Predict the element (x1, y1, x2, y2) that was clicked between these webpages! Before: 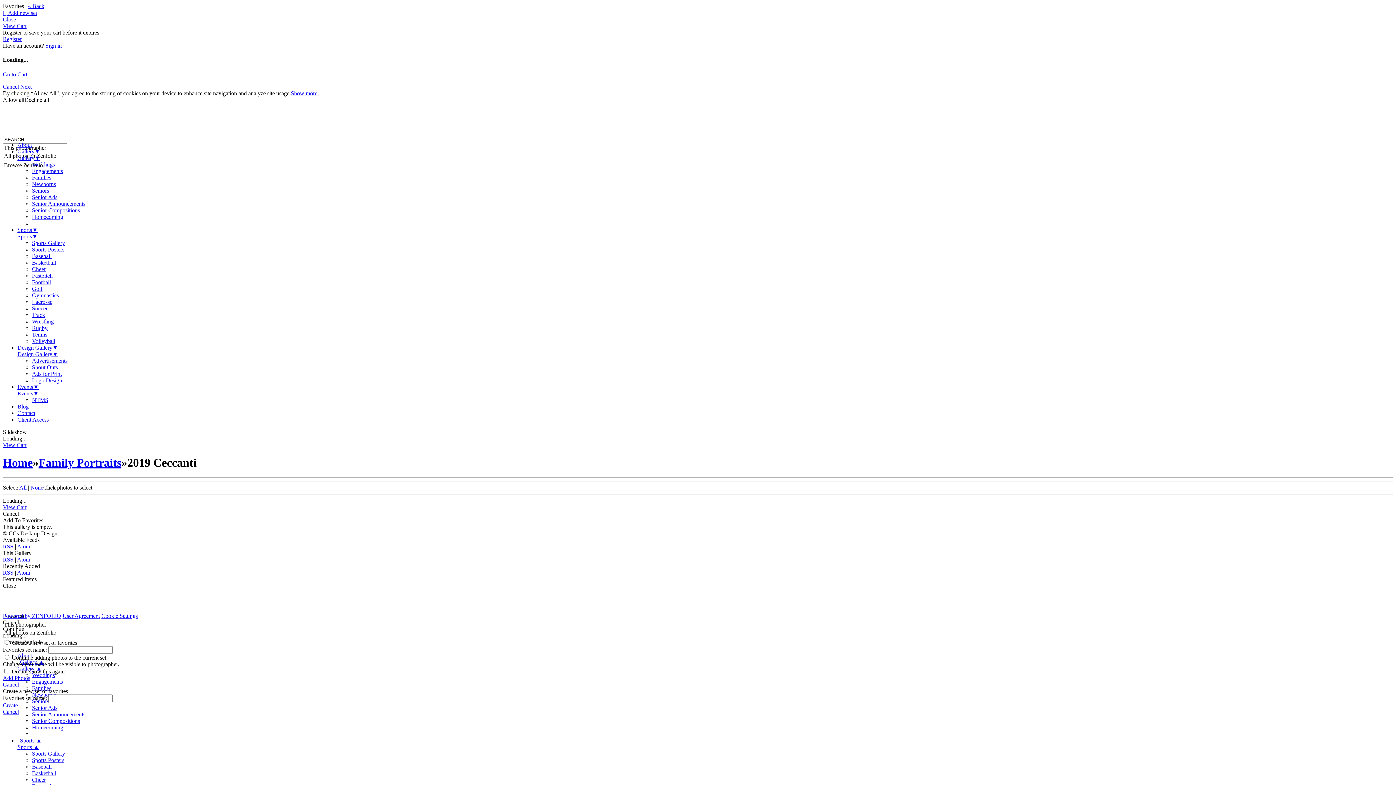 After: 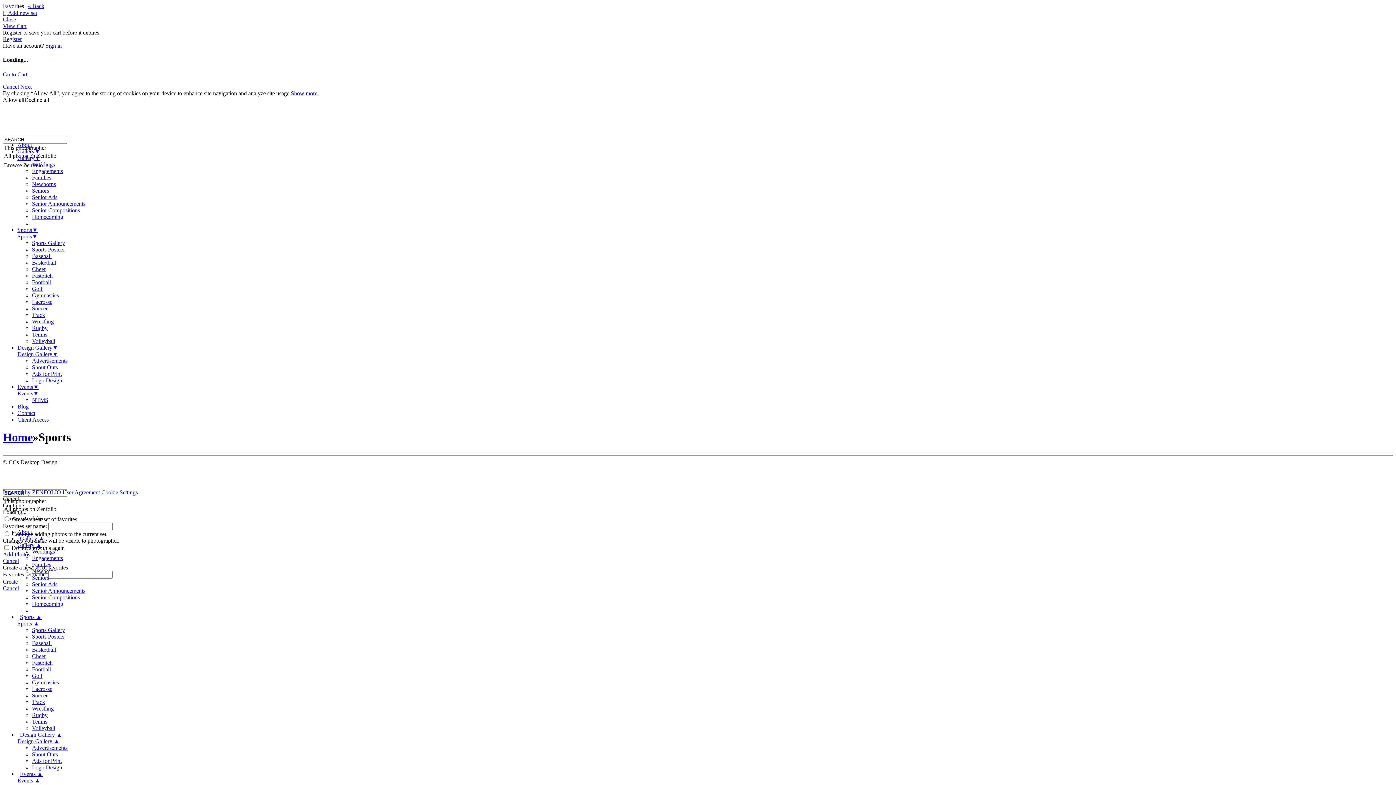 Action: label: Sports Gallery bbox: (32, 751, 65, 757)